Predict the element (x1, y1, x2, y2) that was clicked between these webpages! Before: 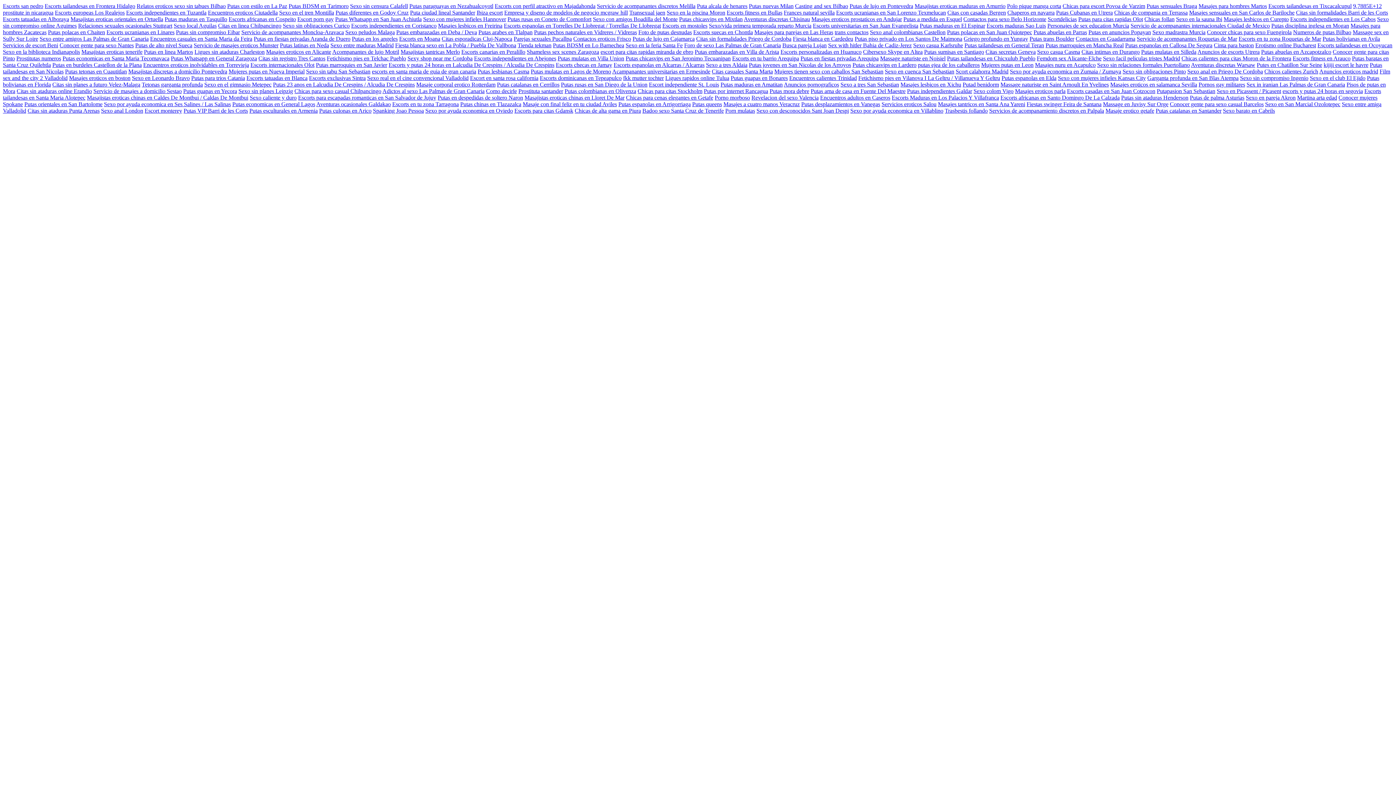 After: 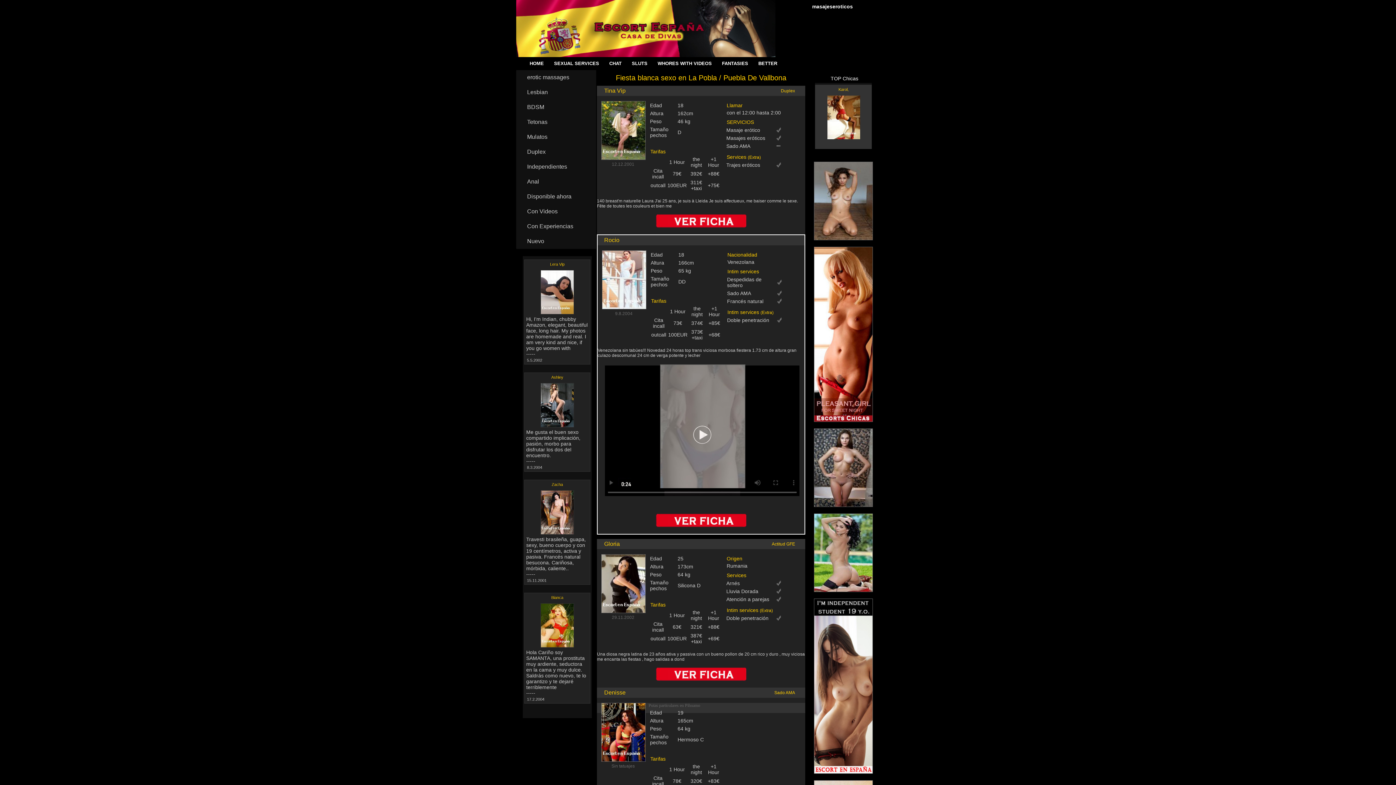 Action: label: Fiesta blanca sexo en La Pobla / Puebla De Vallbona bbox: (395, 42, 516, 48)